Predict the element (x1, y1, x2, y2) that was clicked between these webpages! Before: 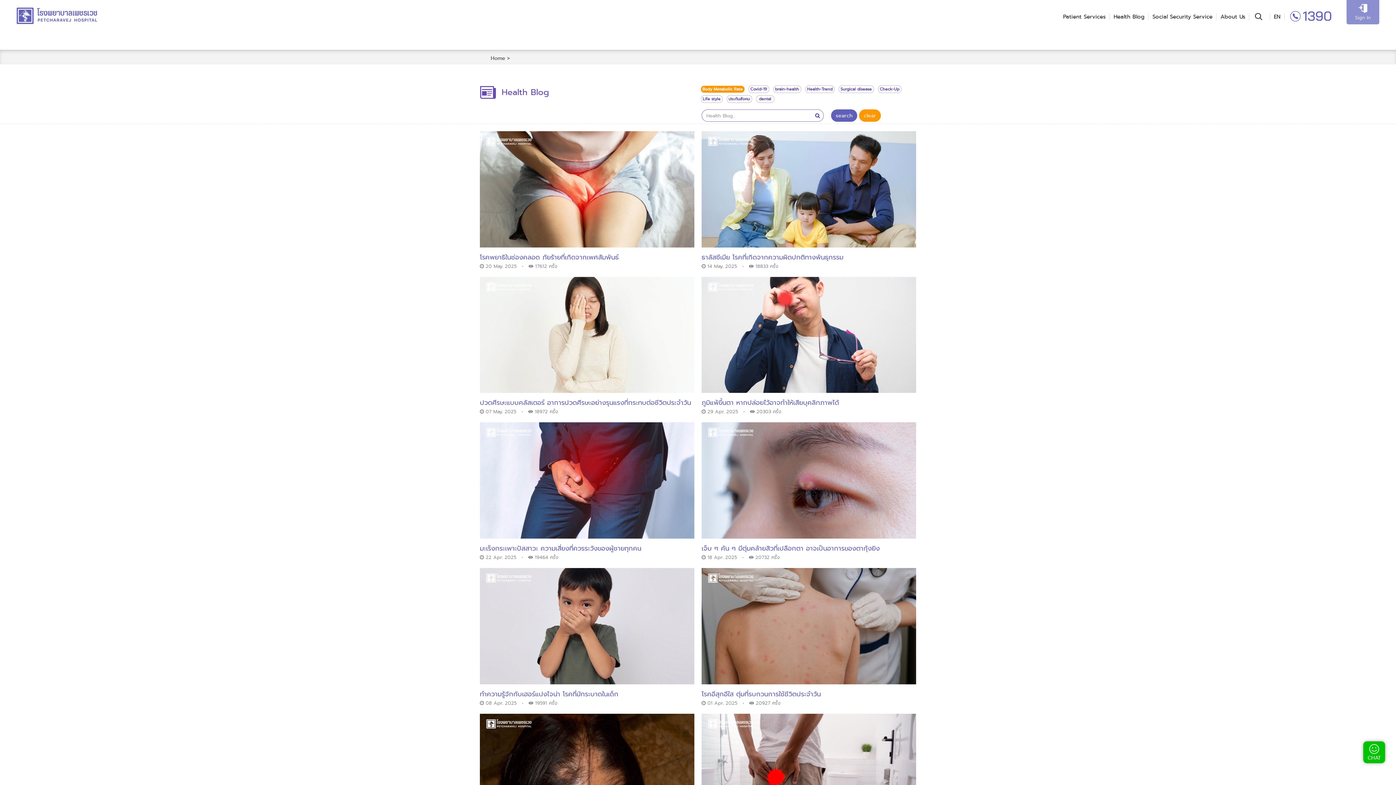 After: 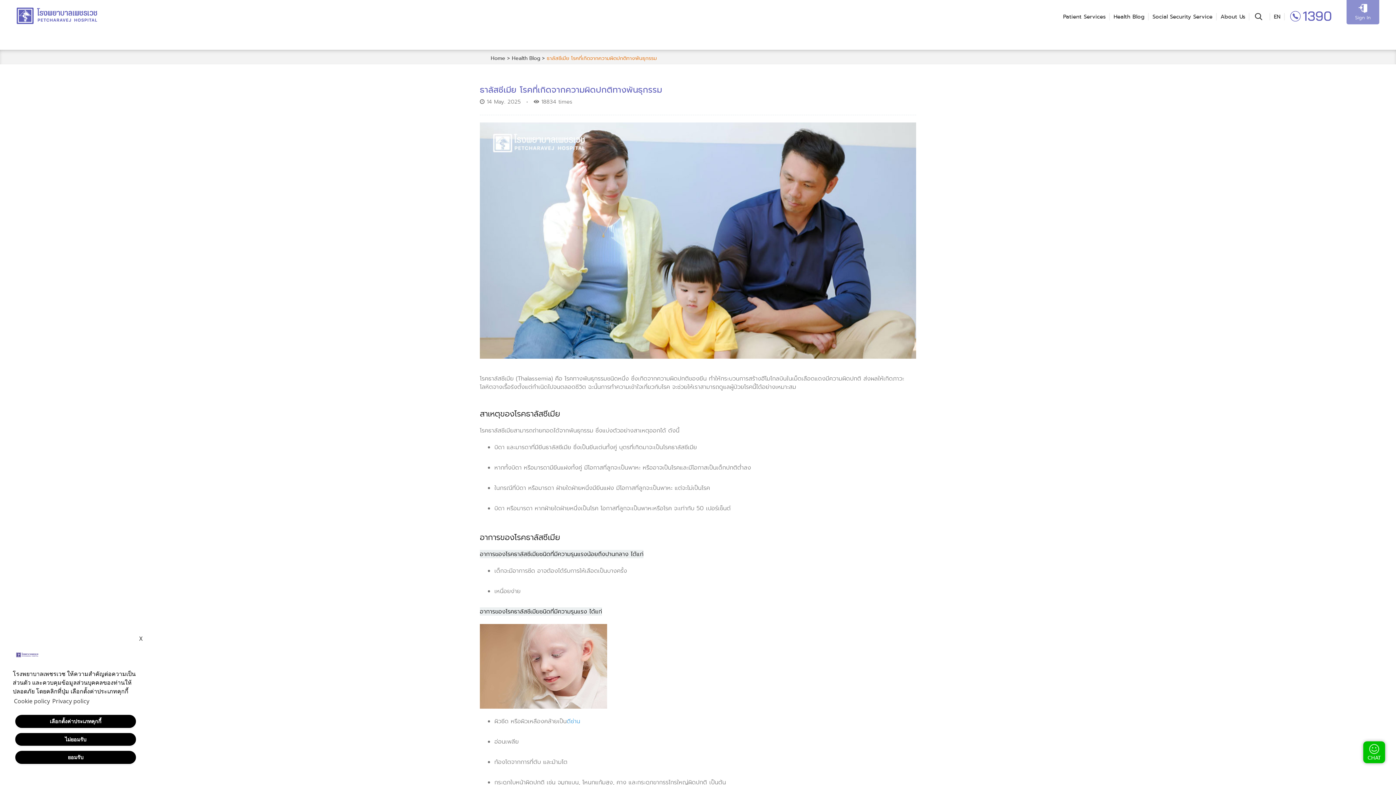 Action: label: ธาลัสซีเมีย โรคที่เกิดจากความผิดปกติทางพันธุกรรม
 14 May. 2025 •  18833 ครั้ง bbox: (701, 131, 916, 269)